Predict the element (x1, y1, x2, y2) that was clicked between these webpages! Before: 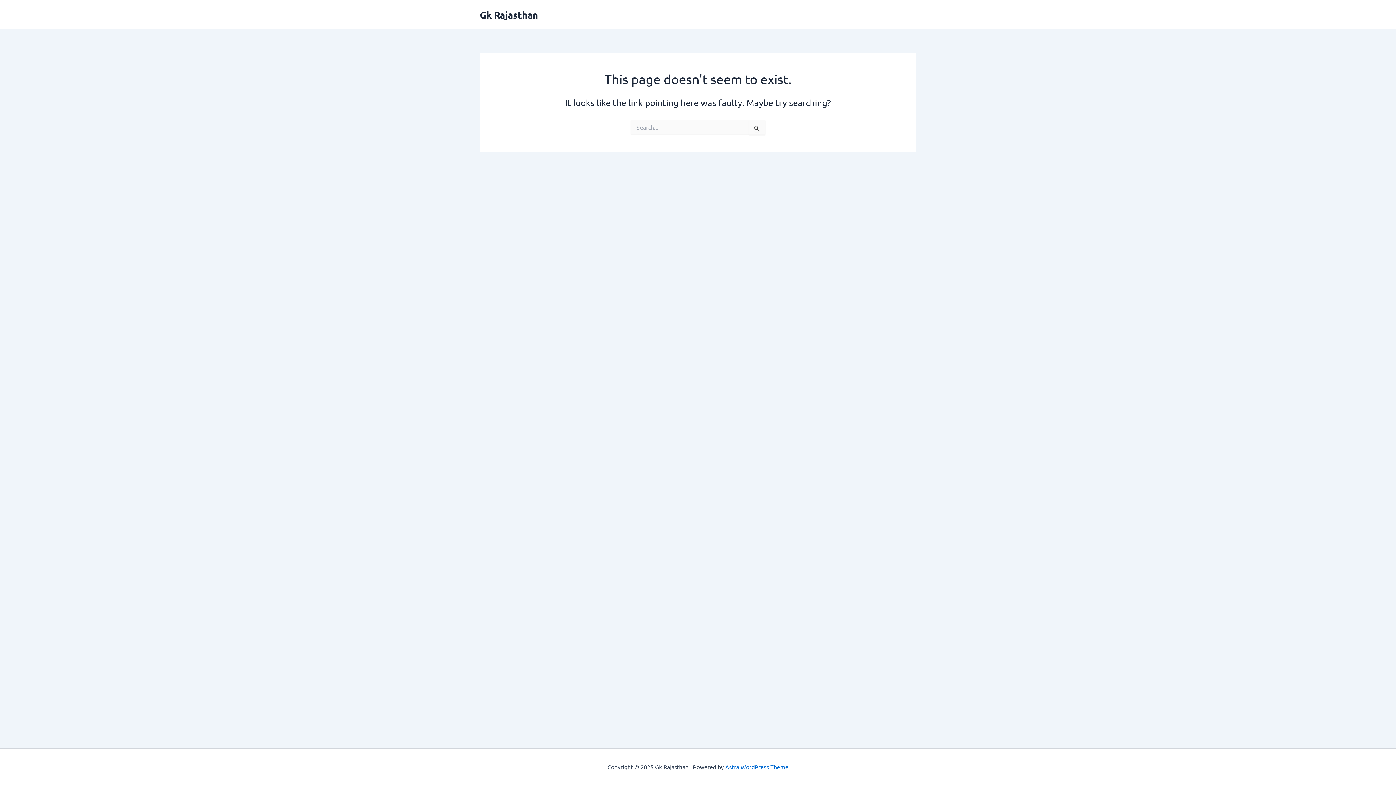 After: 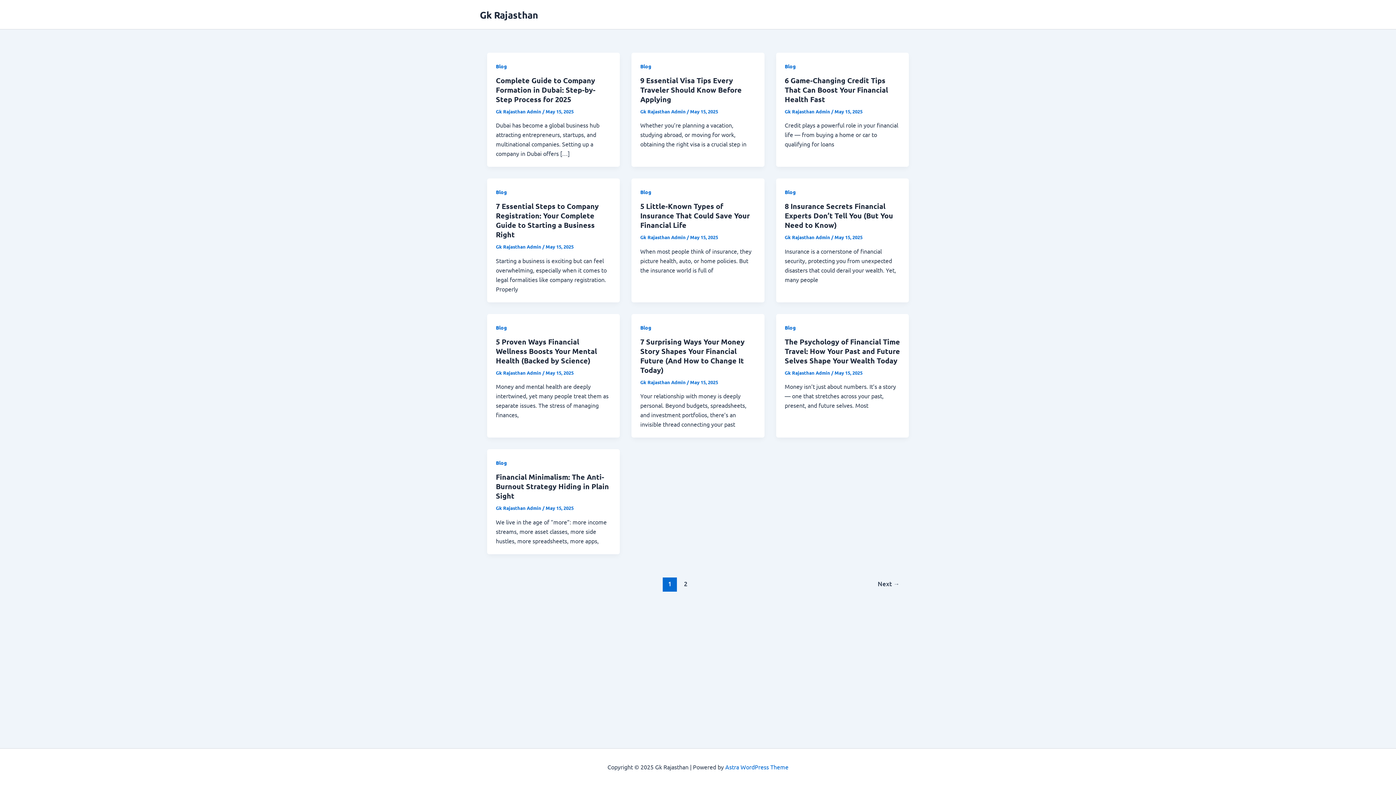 Action: bbox: (480, 8, 538, 20) label: Gk Rajasthan